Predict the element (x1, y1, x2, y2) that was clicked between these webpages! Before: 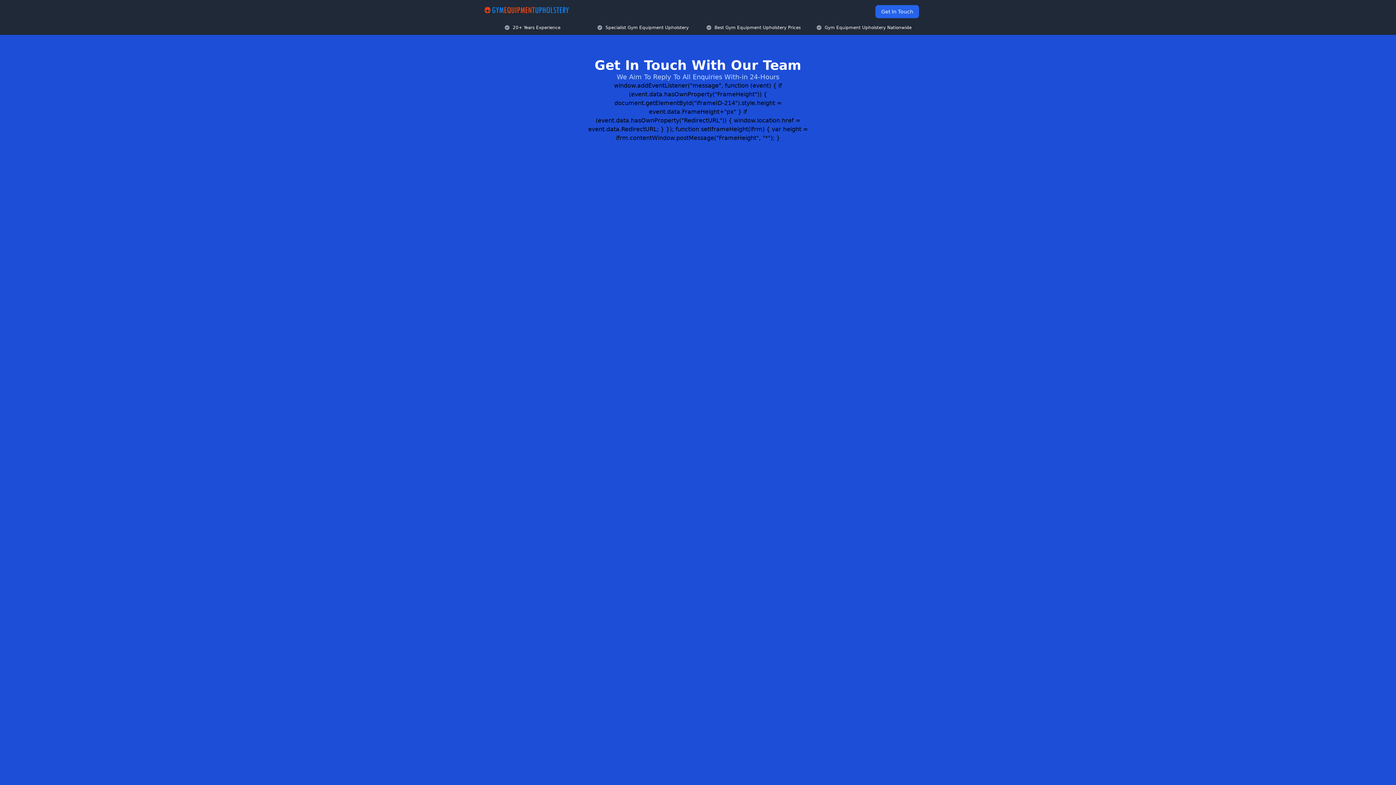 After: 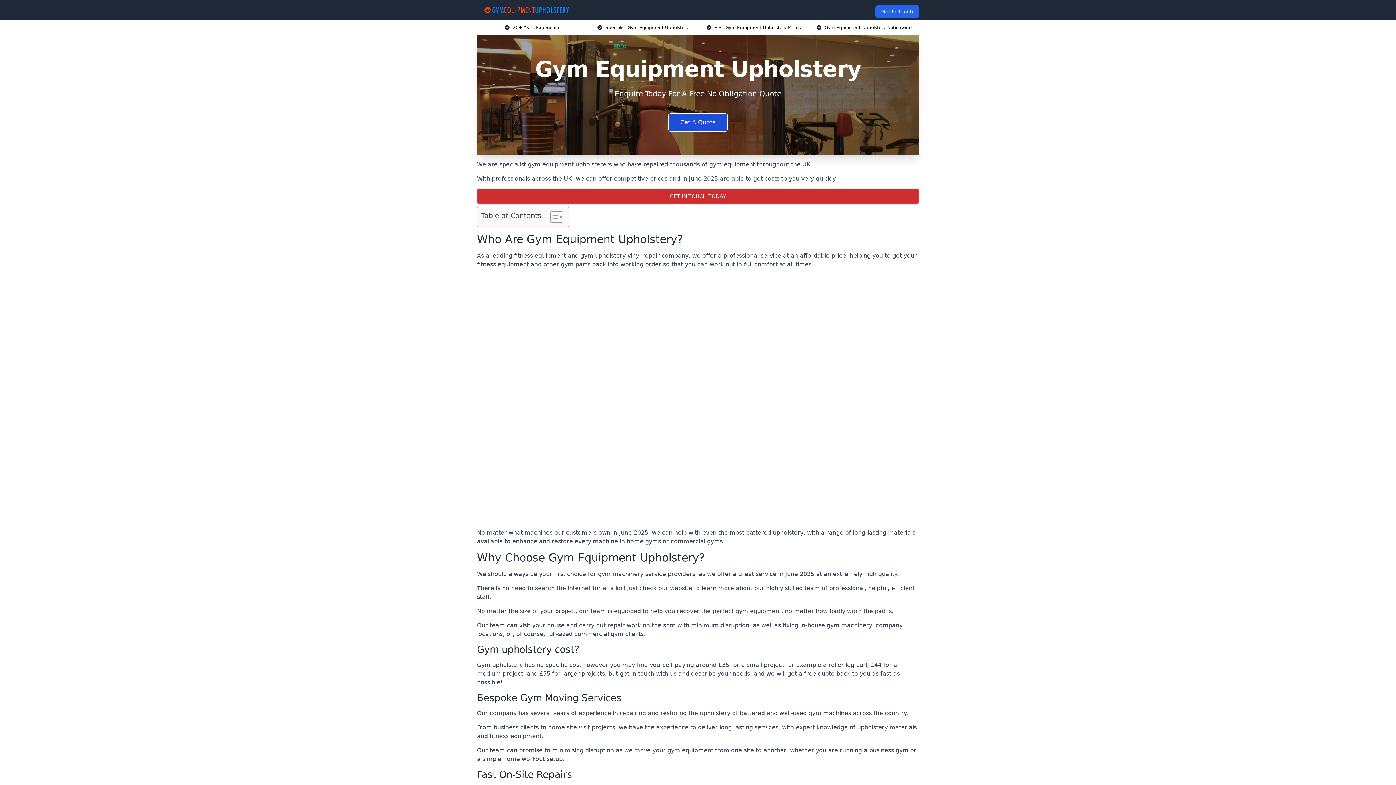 Action: bbox: (482, 5, 570, 14)